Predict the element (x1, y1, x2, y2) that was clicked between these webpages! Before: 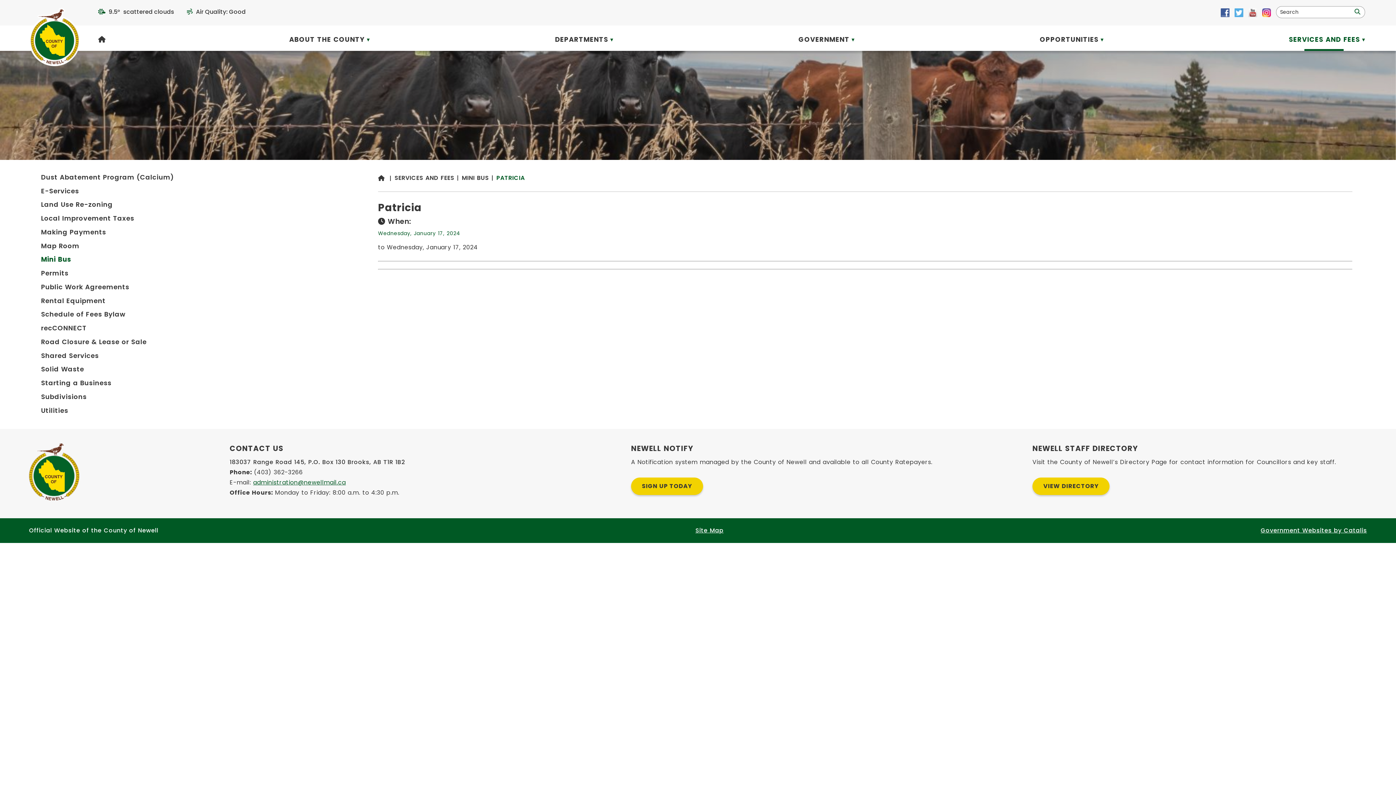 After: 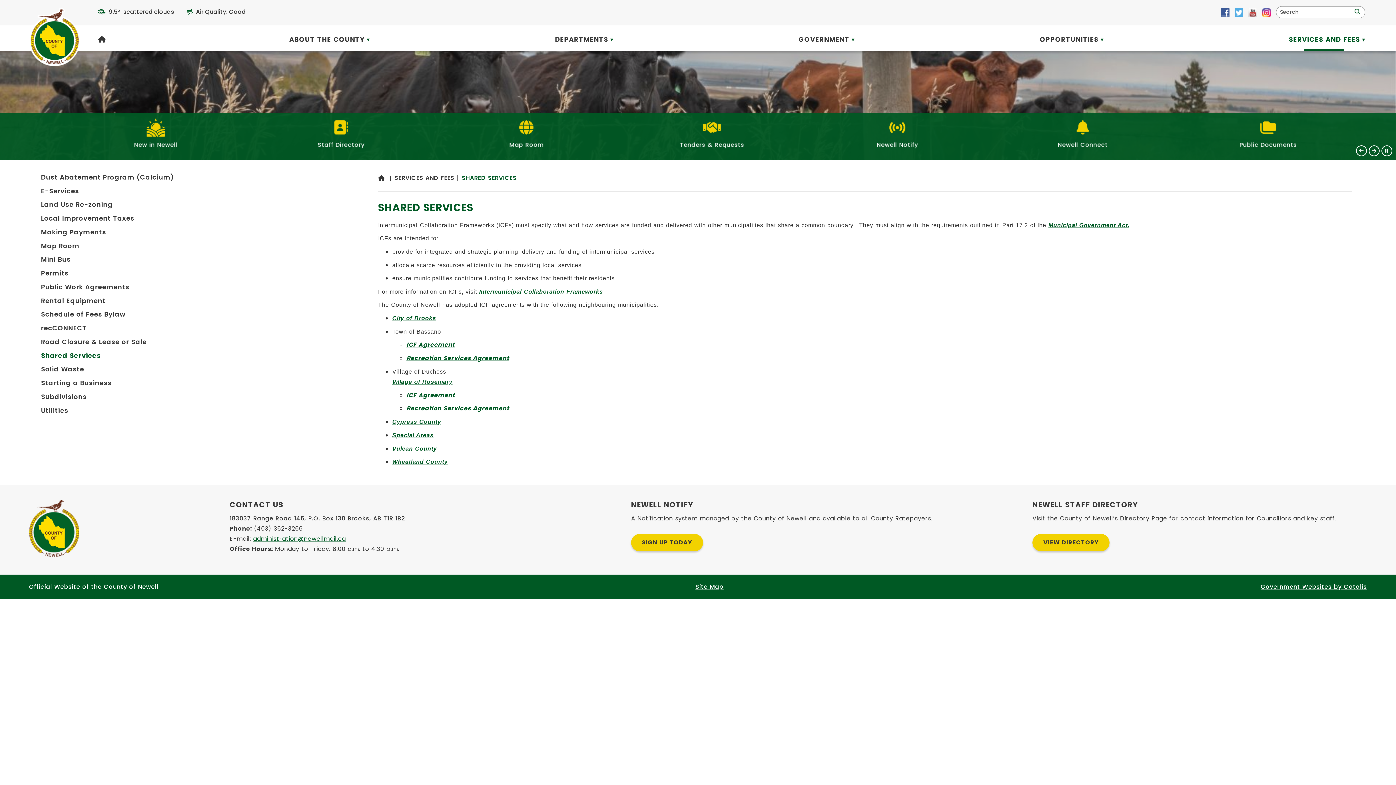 Action: label: Shared Services bbox: (38, 349, 101, 362)